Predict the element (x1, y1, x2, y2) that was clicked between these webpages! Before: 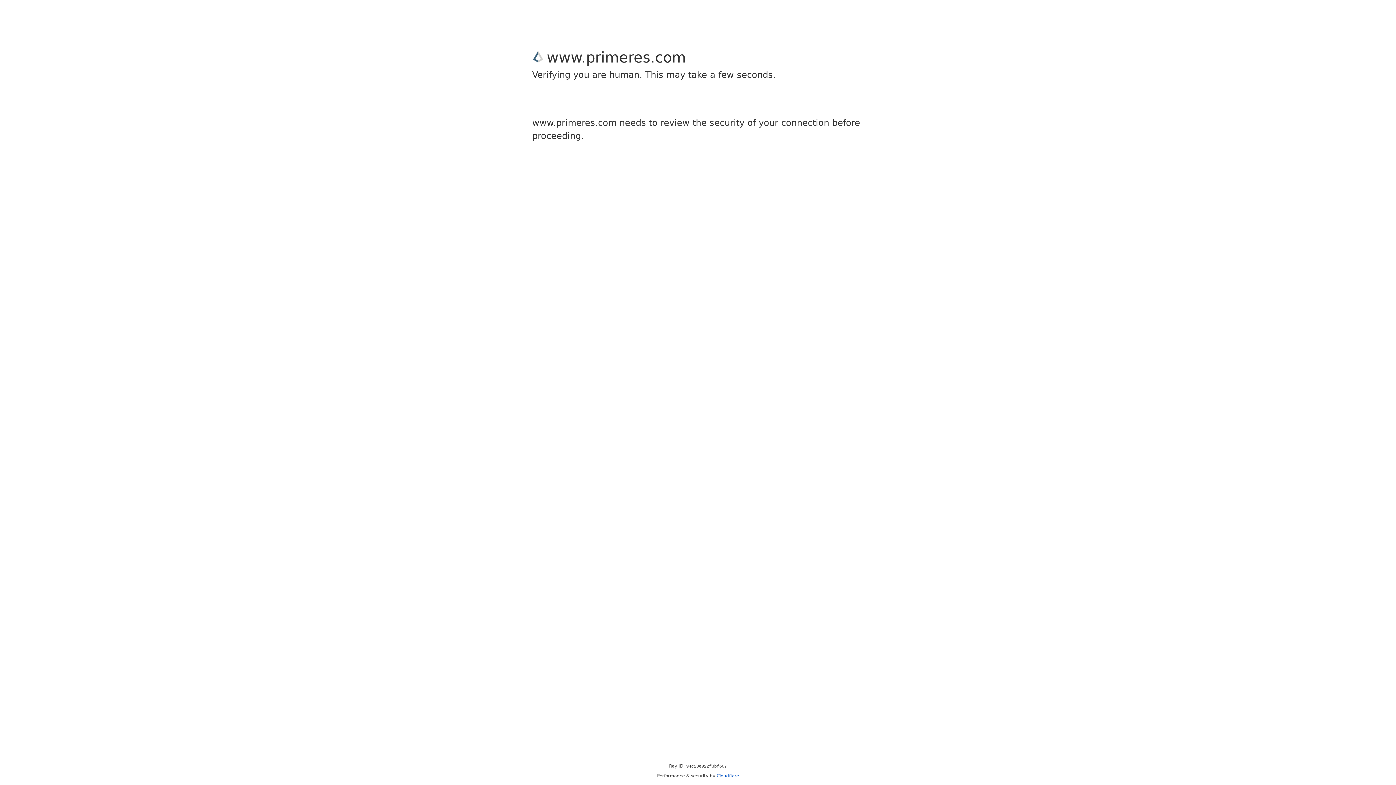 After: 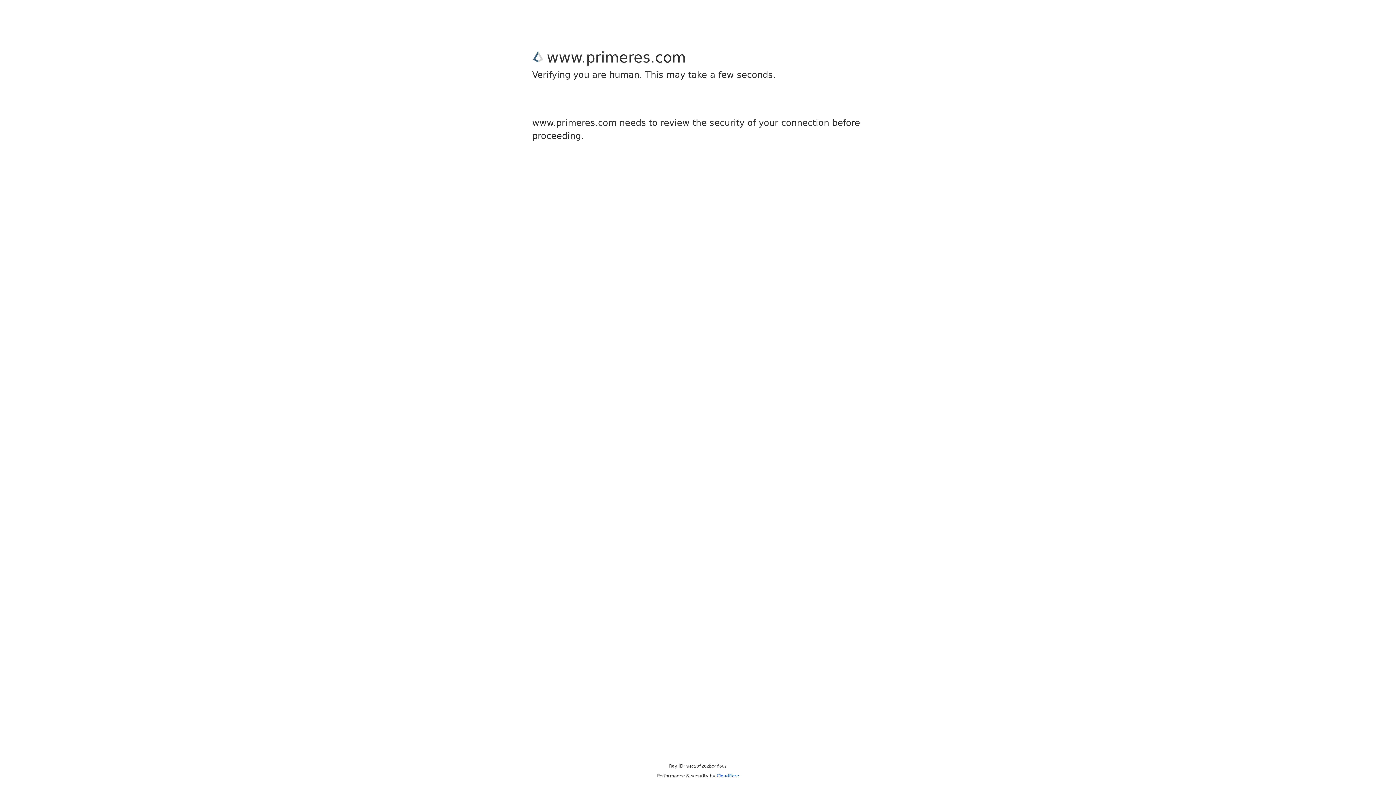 Action: bbox: (716, 773, 739, 778) label: Cloudflare